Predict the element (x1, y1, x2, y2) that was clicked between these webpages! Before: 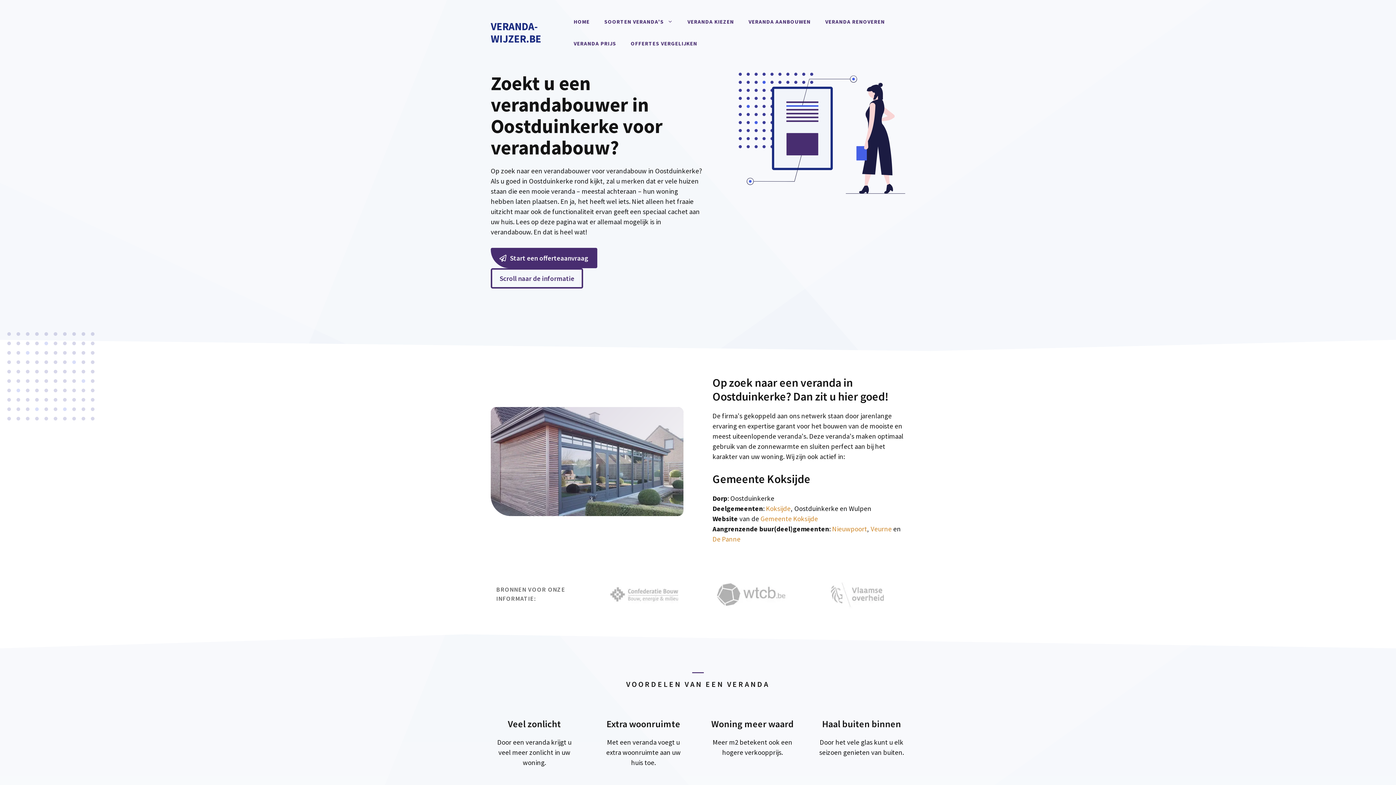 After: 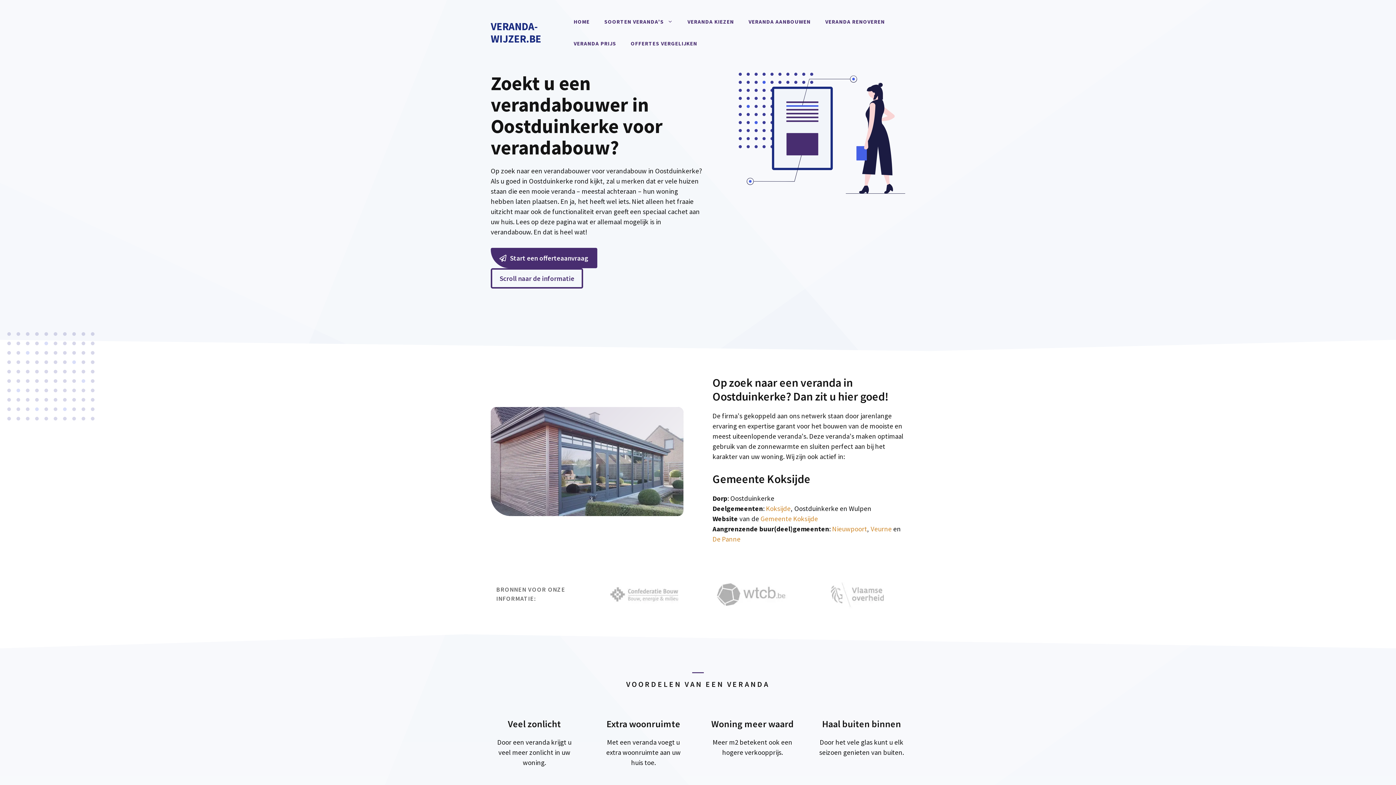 Action: bbox: (821, 580, 894, 609)